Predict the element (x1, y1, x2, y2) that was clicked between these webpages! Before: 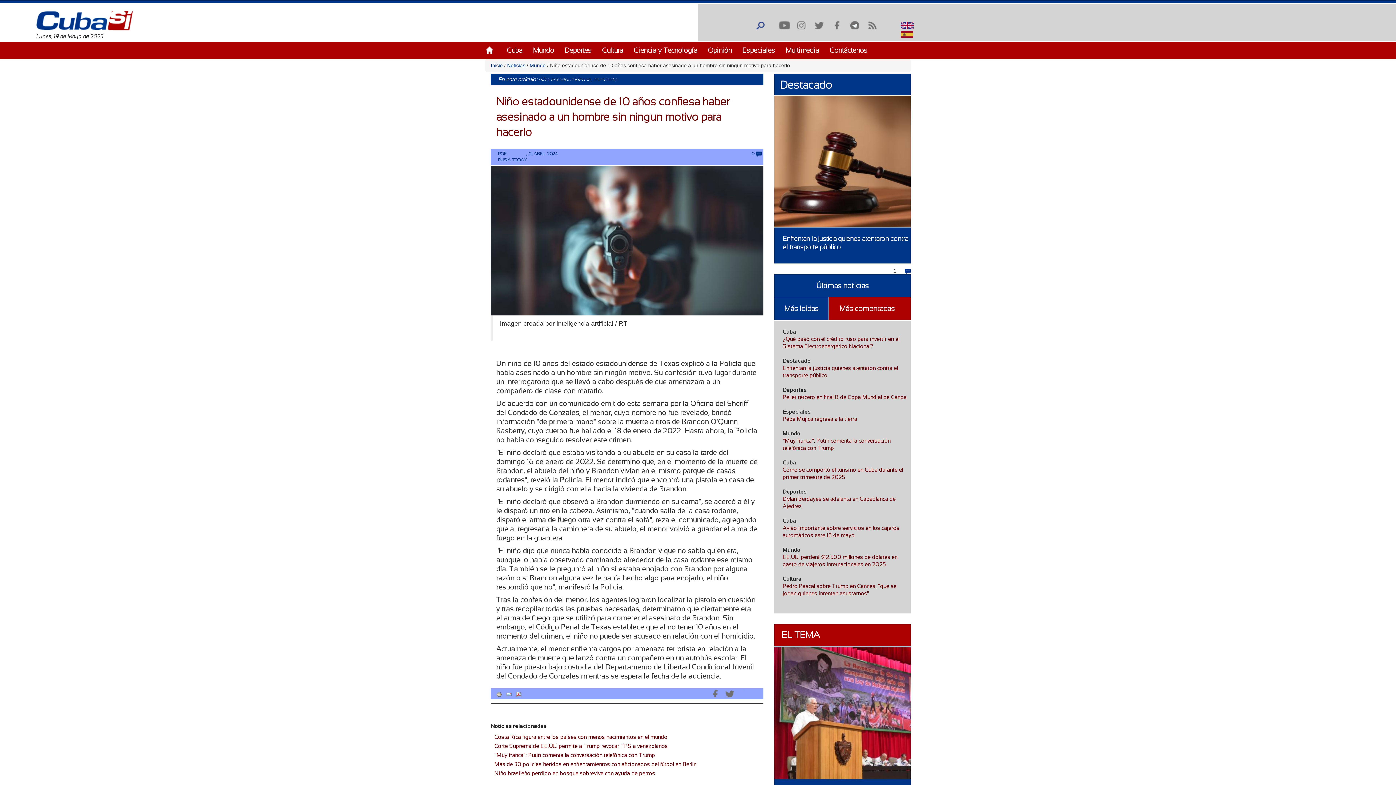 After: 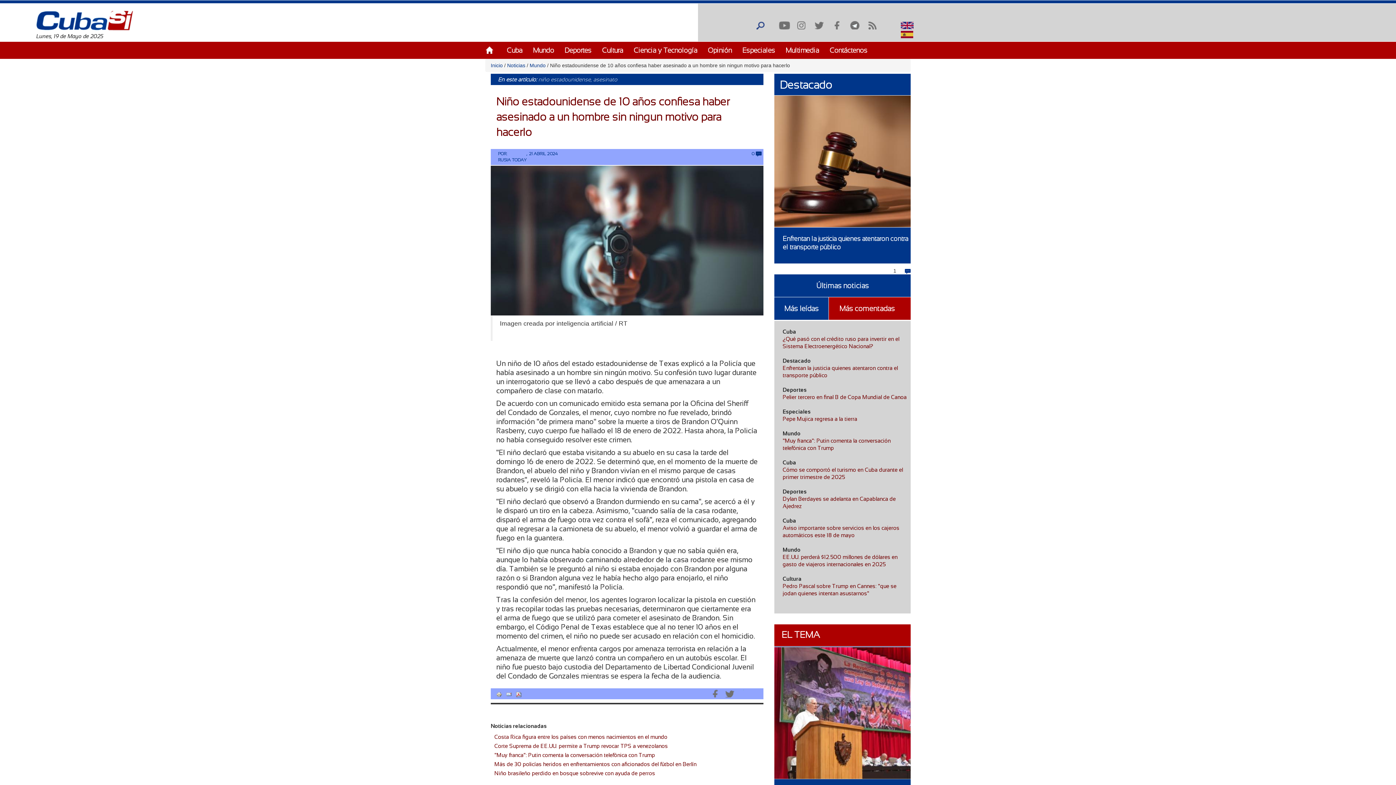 Action: label: Más comentadas
(solapa activa) bbox: (839, 298, 894, 318)